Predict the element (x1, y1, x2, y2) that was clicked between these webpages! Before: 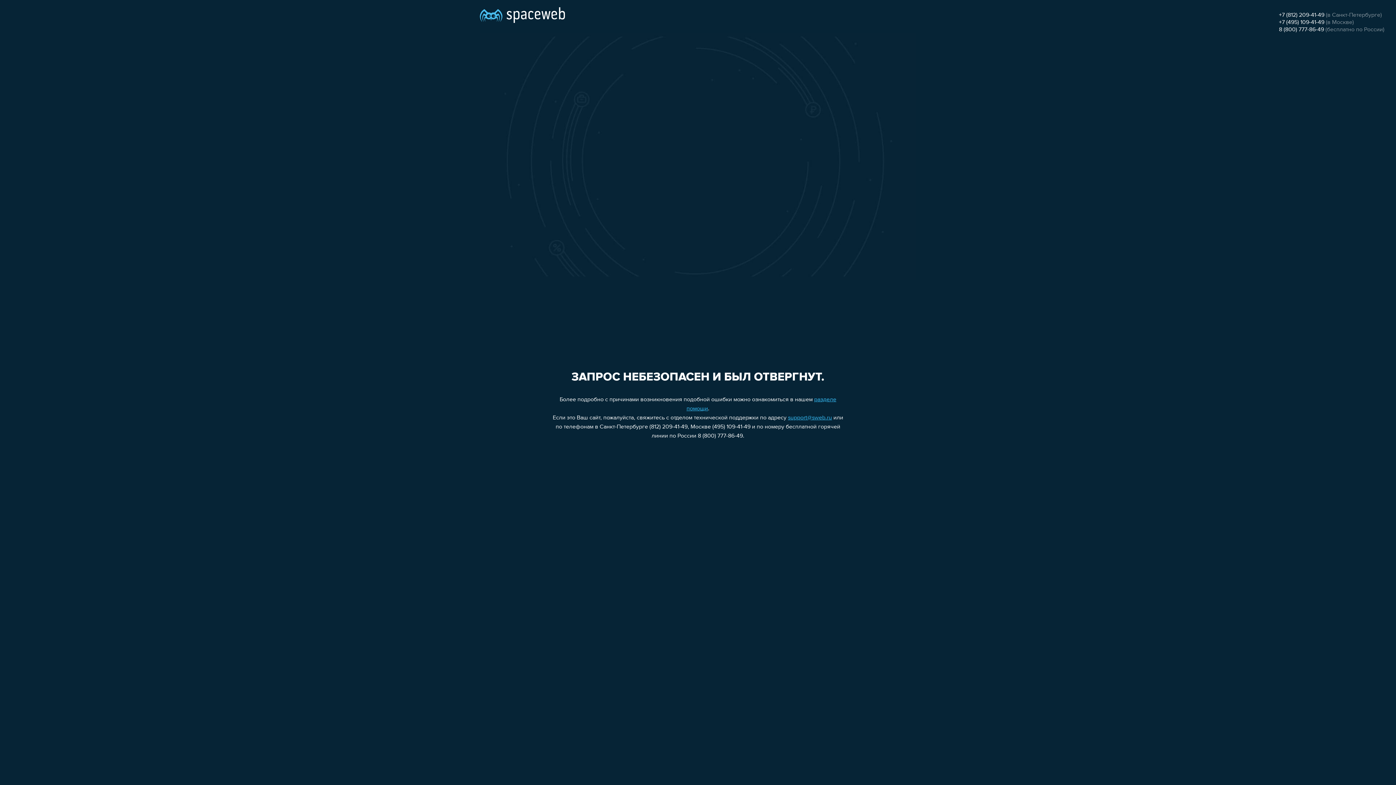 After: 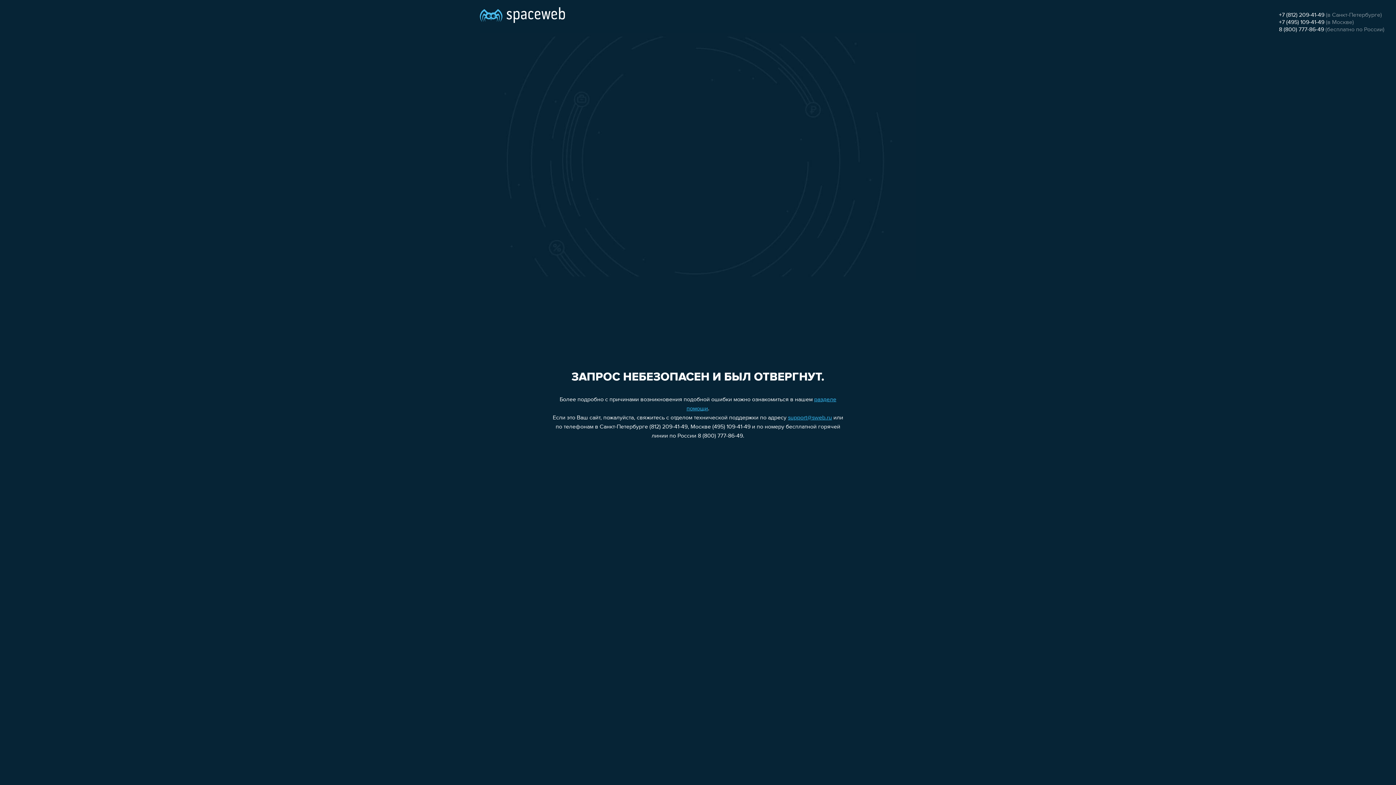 Action: label: +7 (812) 209-41-49 bbox: (1279, 12, 1324, 18)